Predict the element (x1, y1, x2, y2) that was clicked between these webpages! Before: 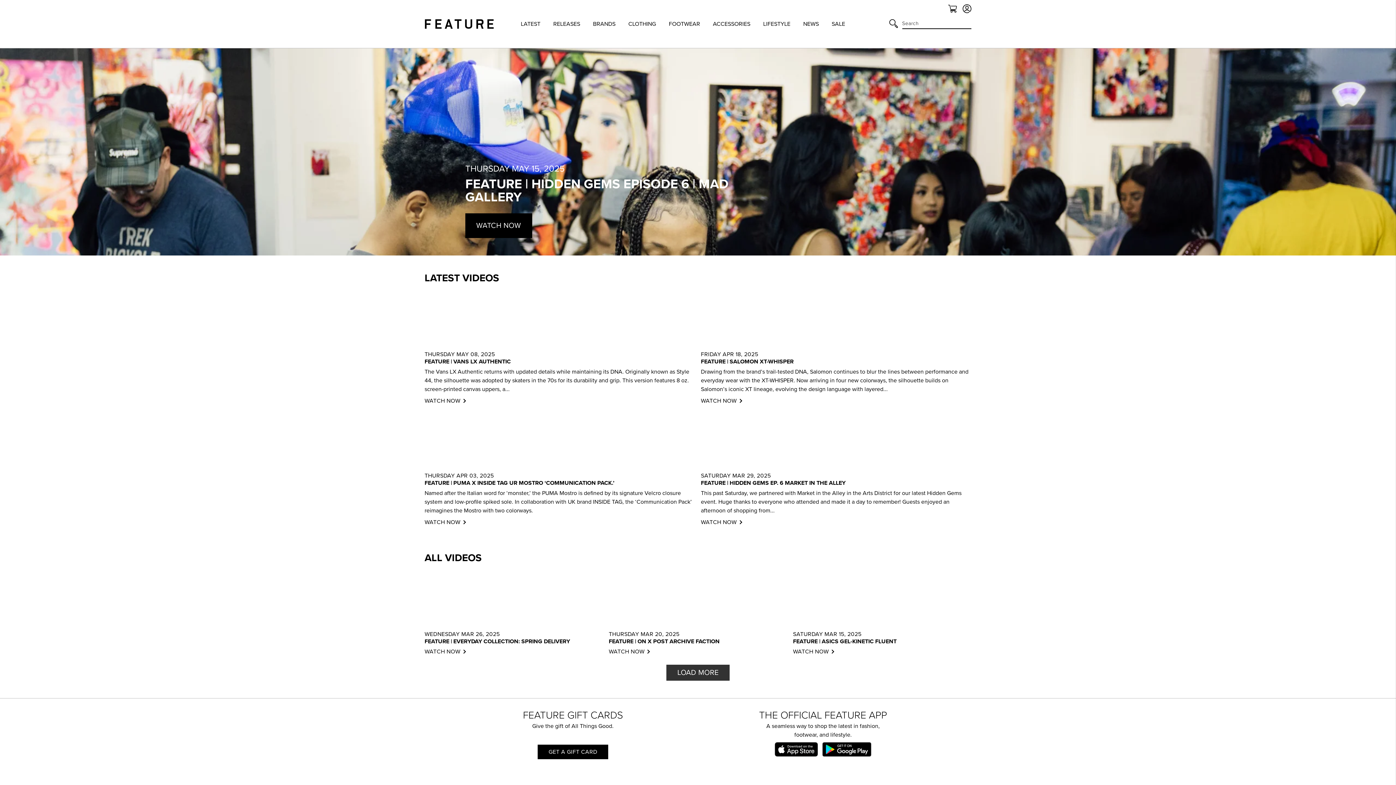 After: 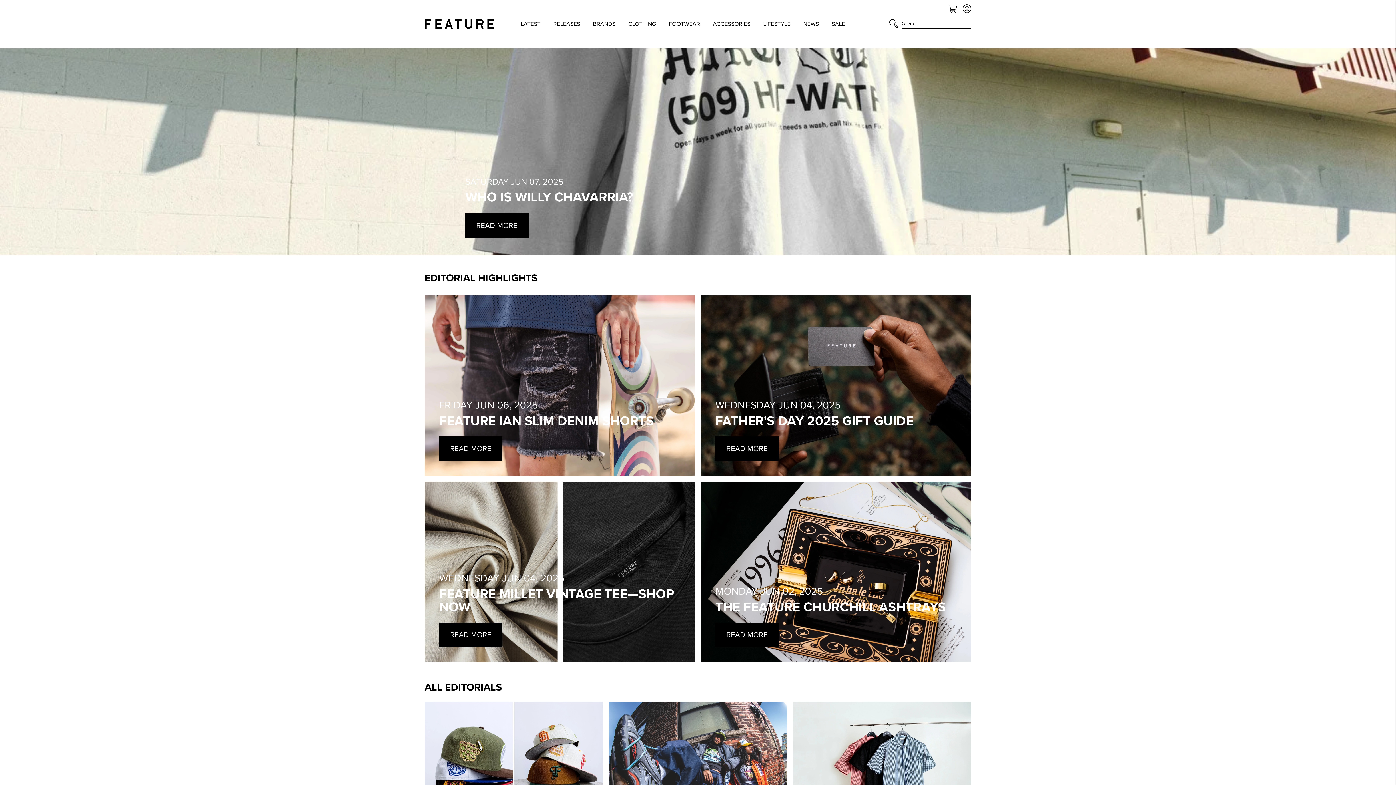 Action: bbox: (803, 19, 819, 28) label: NEWS